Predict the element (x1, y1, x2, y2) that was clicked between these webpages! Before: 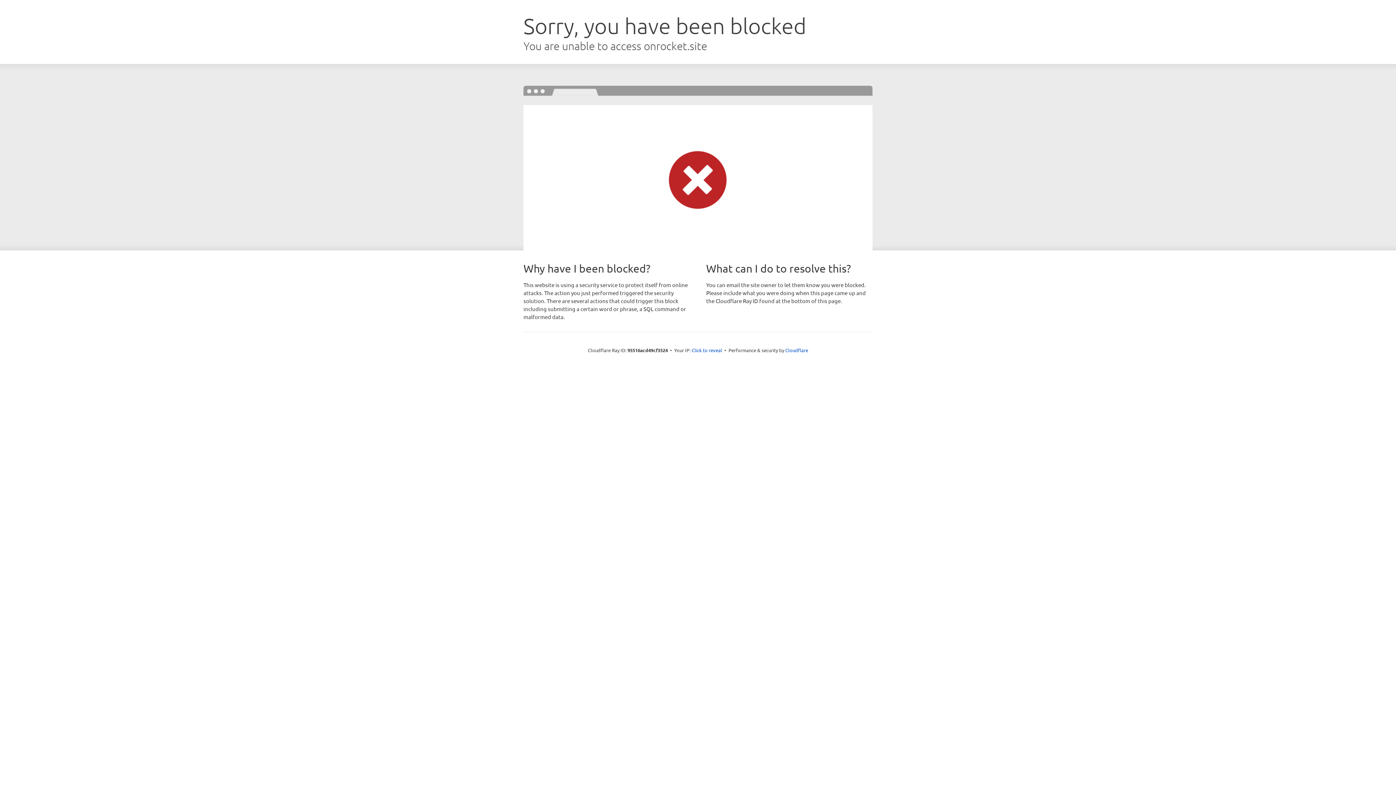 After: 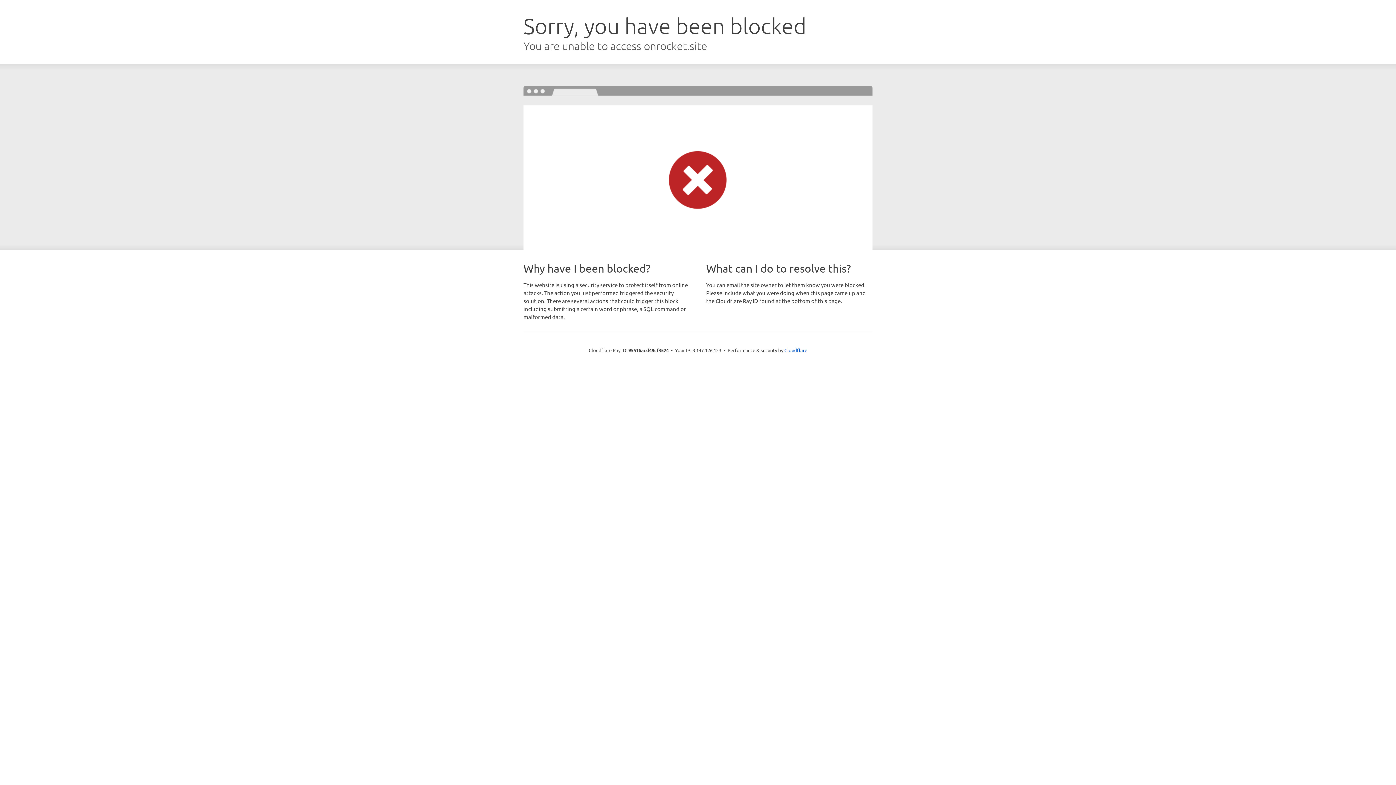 Action: label: Click to reveal bbox: (691, 346, 722, 353)